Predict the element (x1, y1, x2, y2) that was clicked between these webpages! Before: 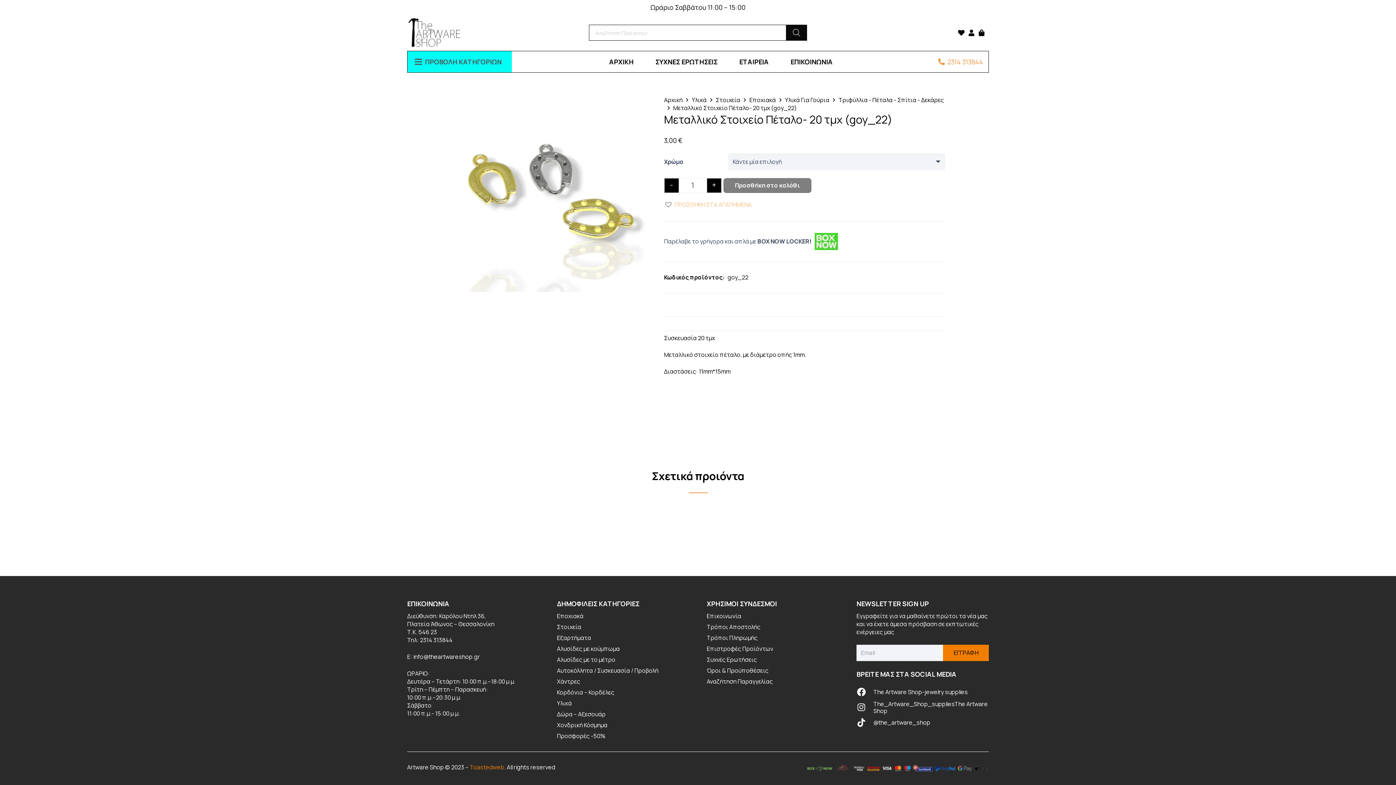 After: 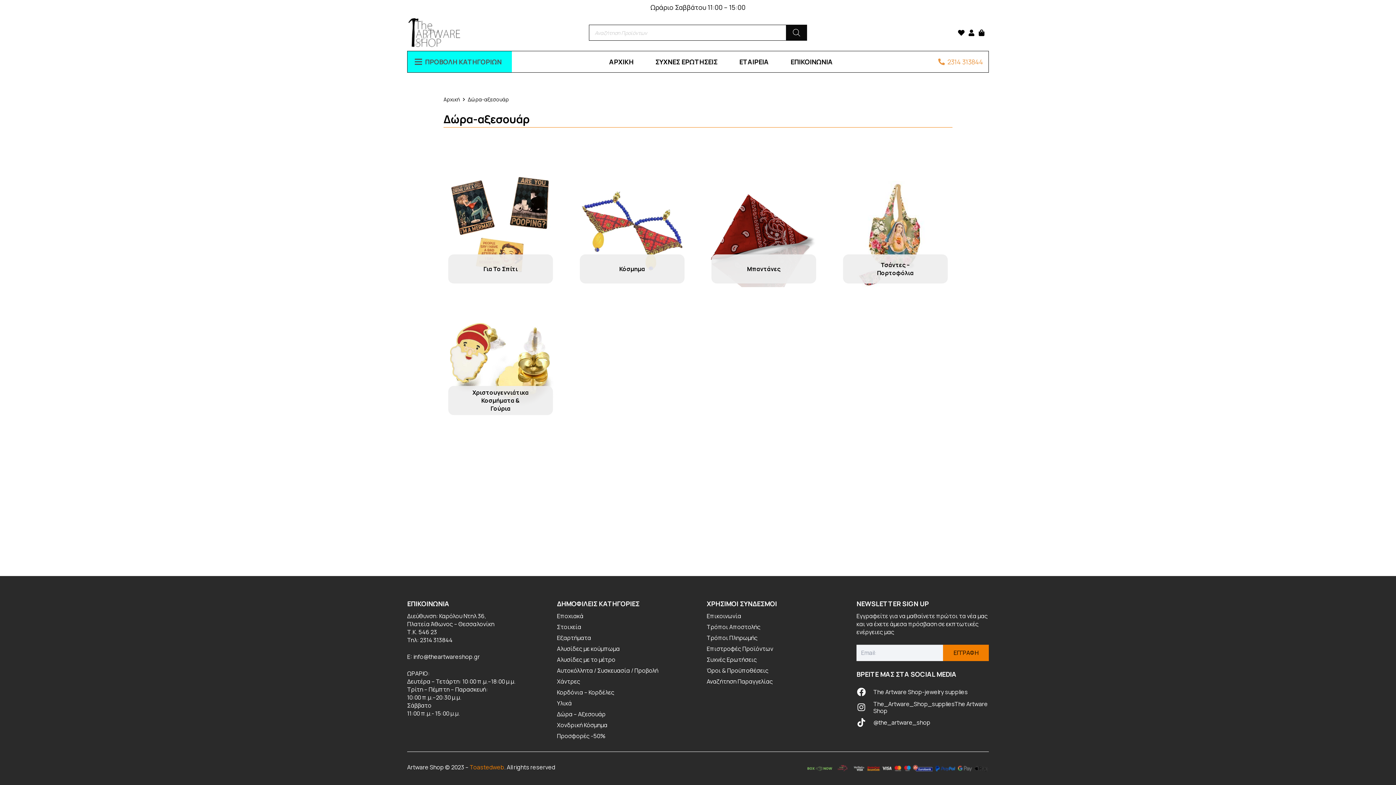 Action: bbox: (557, 710, 605, 718) label: Δώρα – Αξεσουάρ